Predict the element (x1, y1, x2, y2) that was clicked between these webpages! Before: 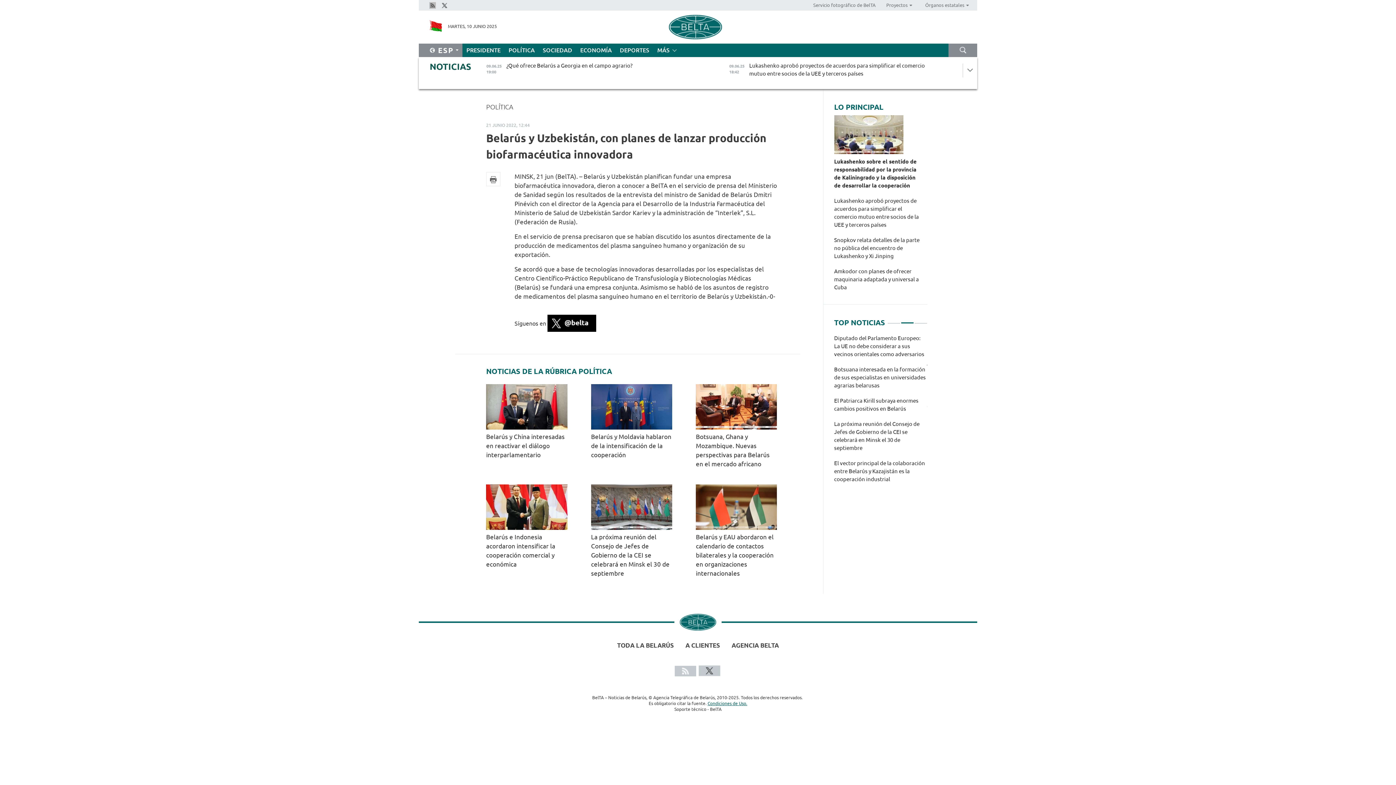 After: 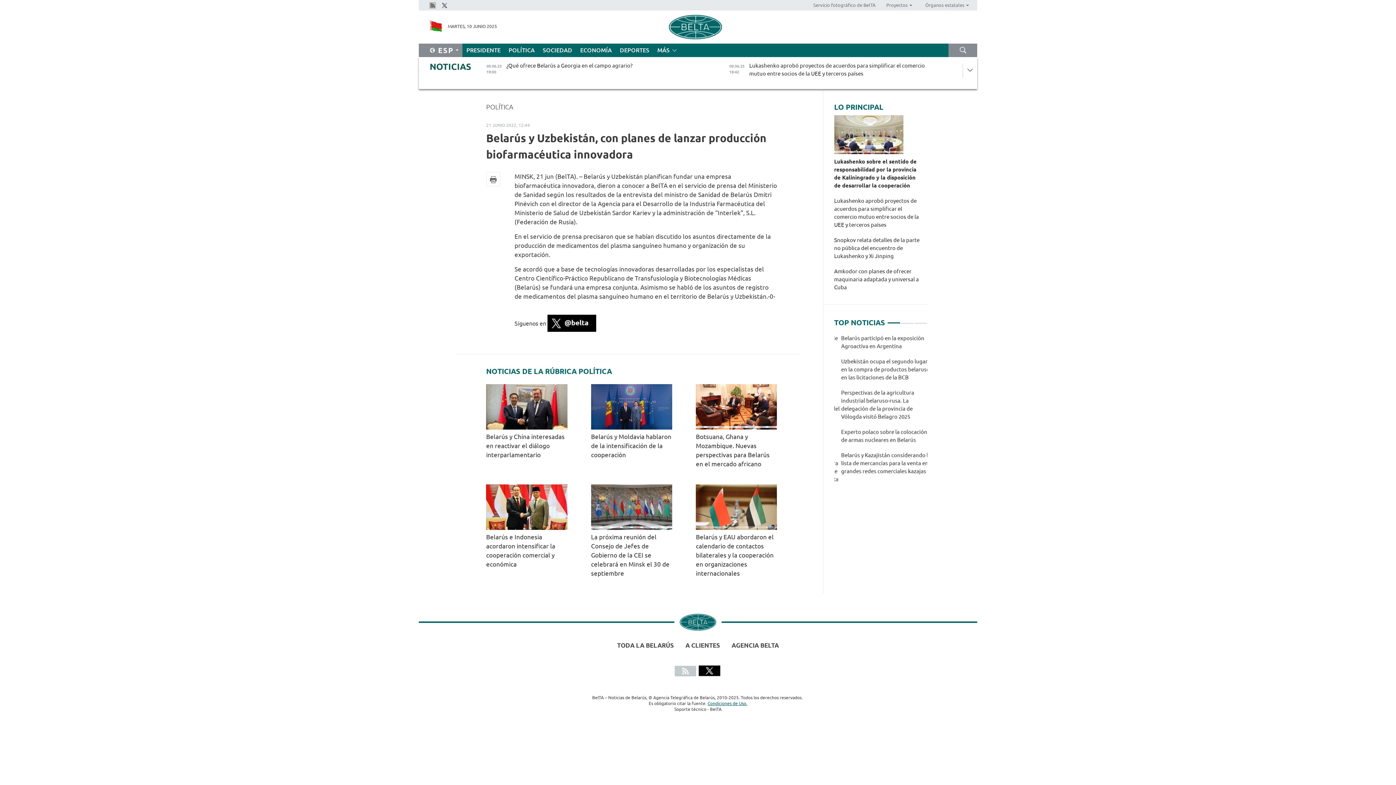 Action: bbox: (698, 665, 721, 676)